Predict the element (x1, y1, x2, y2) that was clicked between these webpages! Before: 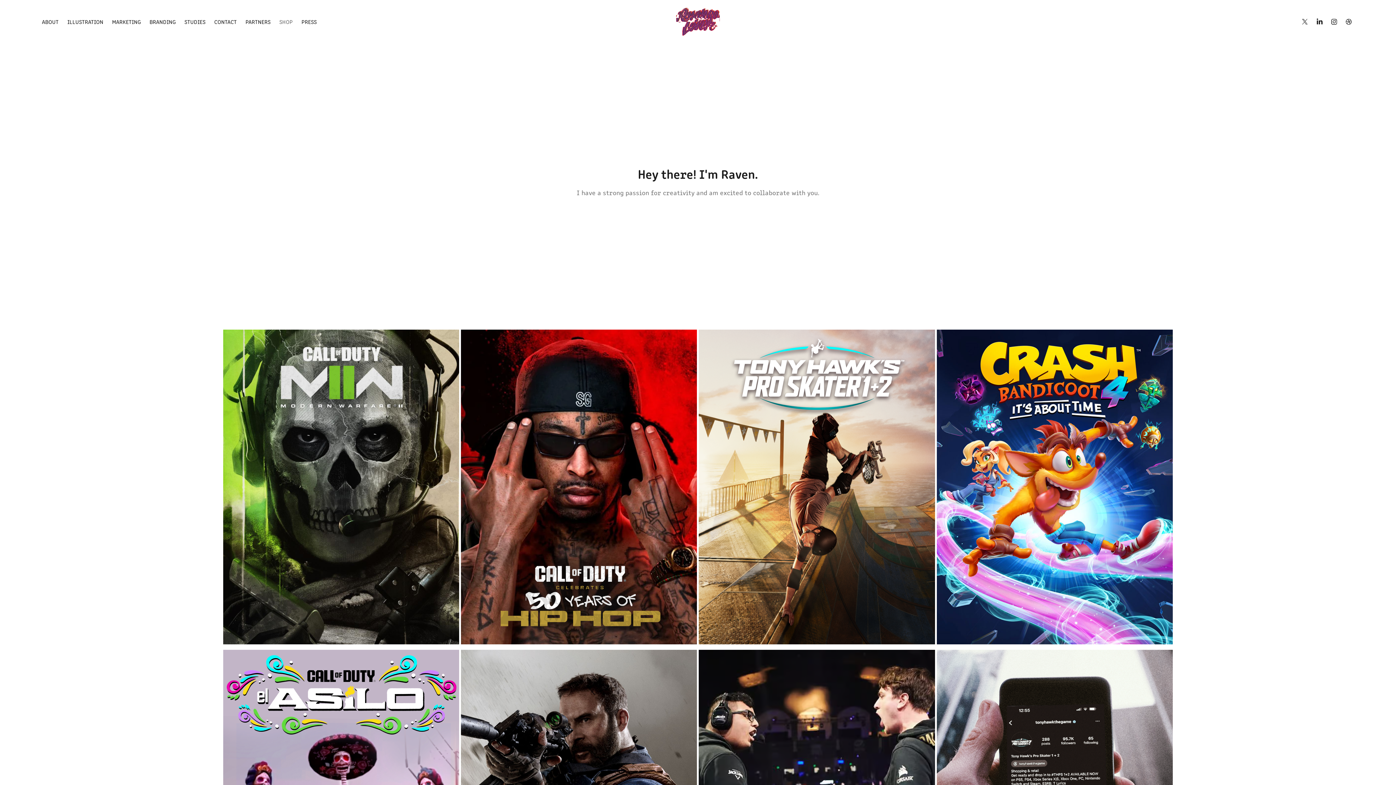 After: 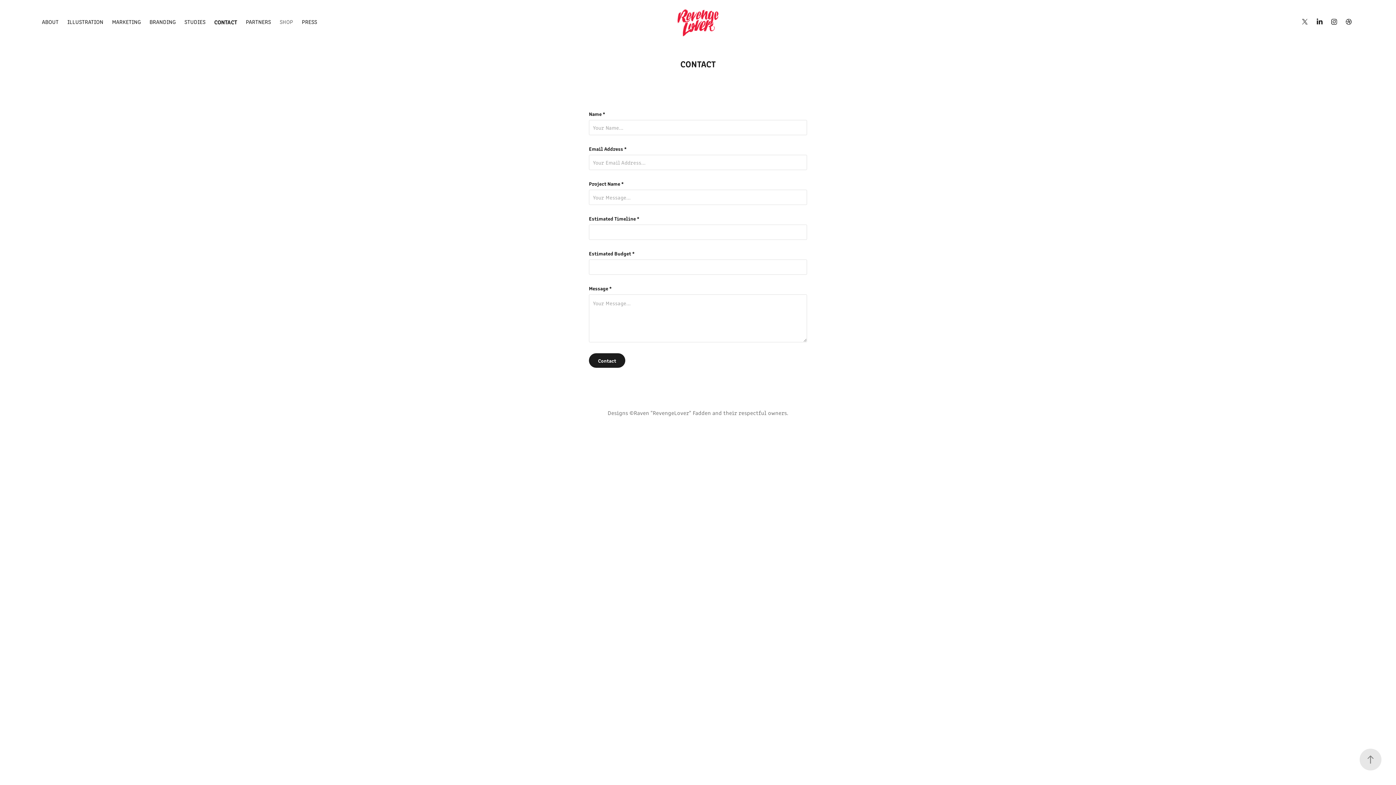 Action: label: CONTACT bbox: (214, 17, 236, 25)